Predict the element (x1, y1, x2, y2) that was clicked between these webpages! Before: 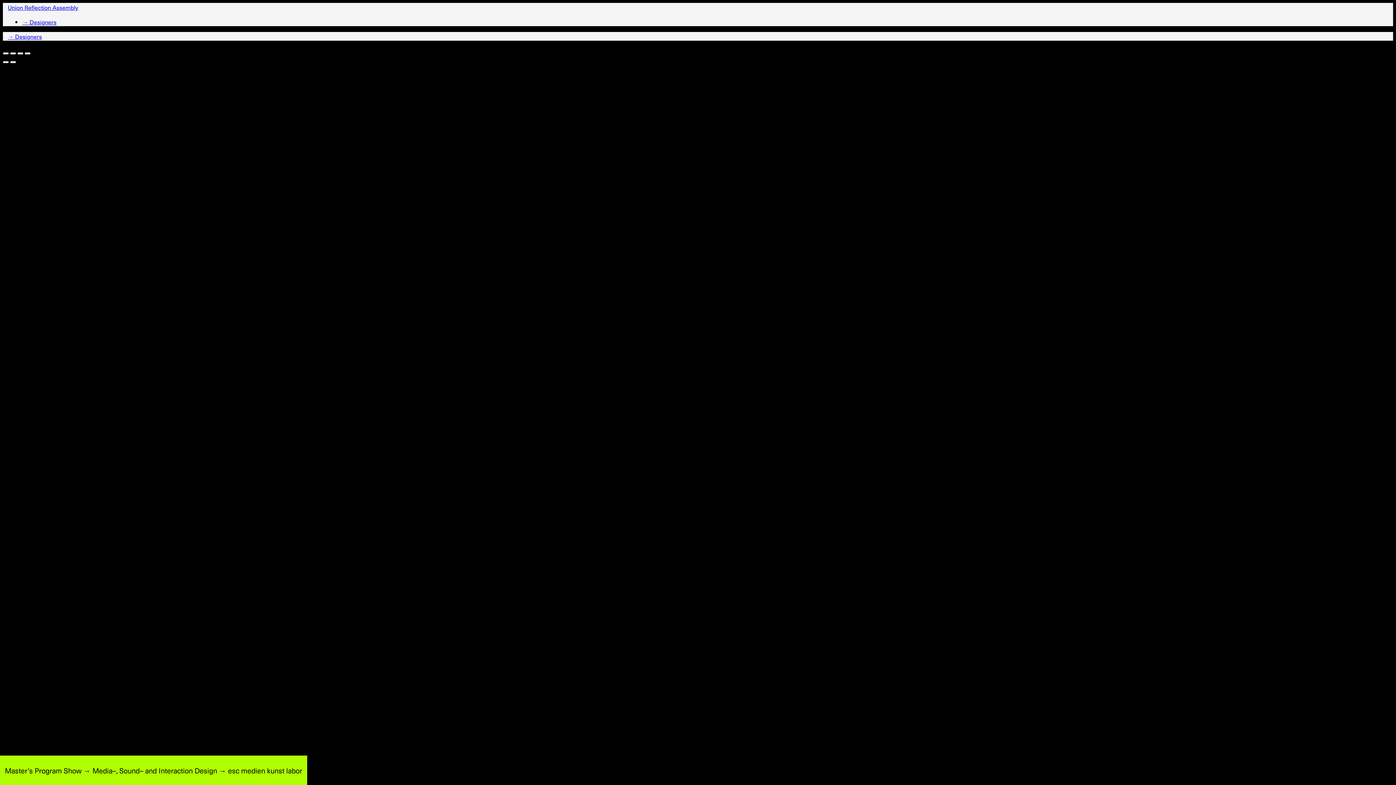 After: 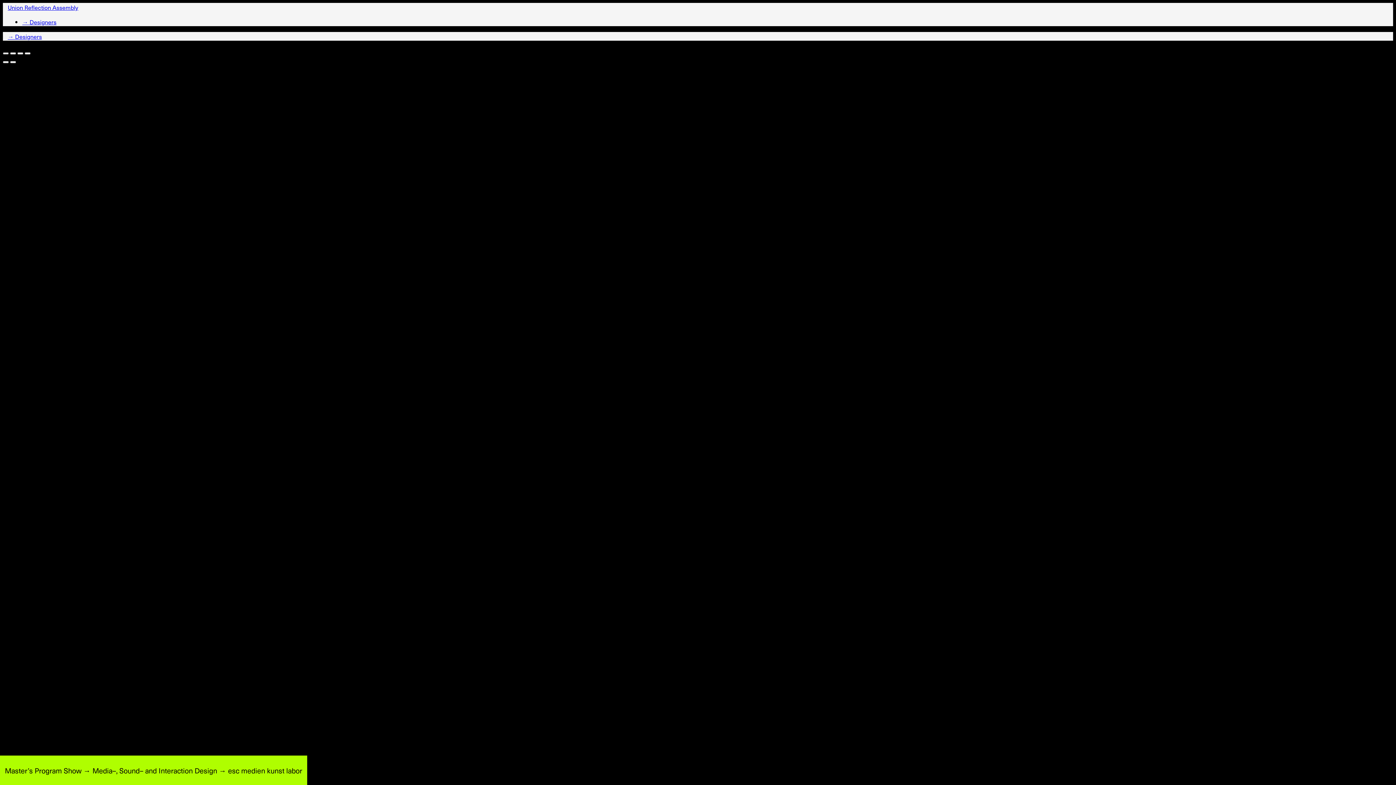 Action: bbox: (2, 52, 8, 54)